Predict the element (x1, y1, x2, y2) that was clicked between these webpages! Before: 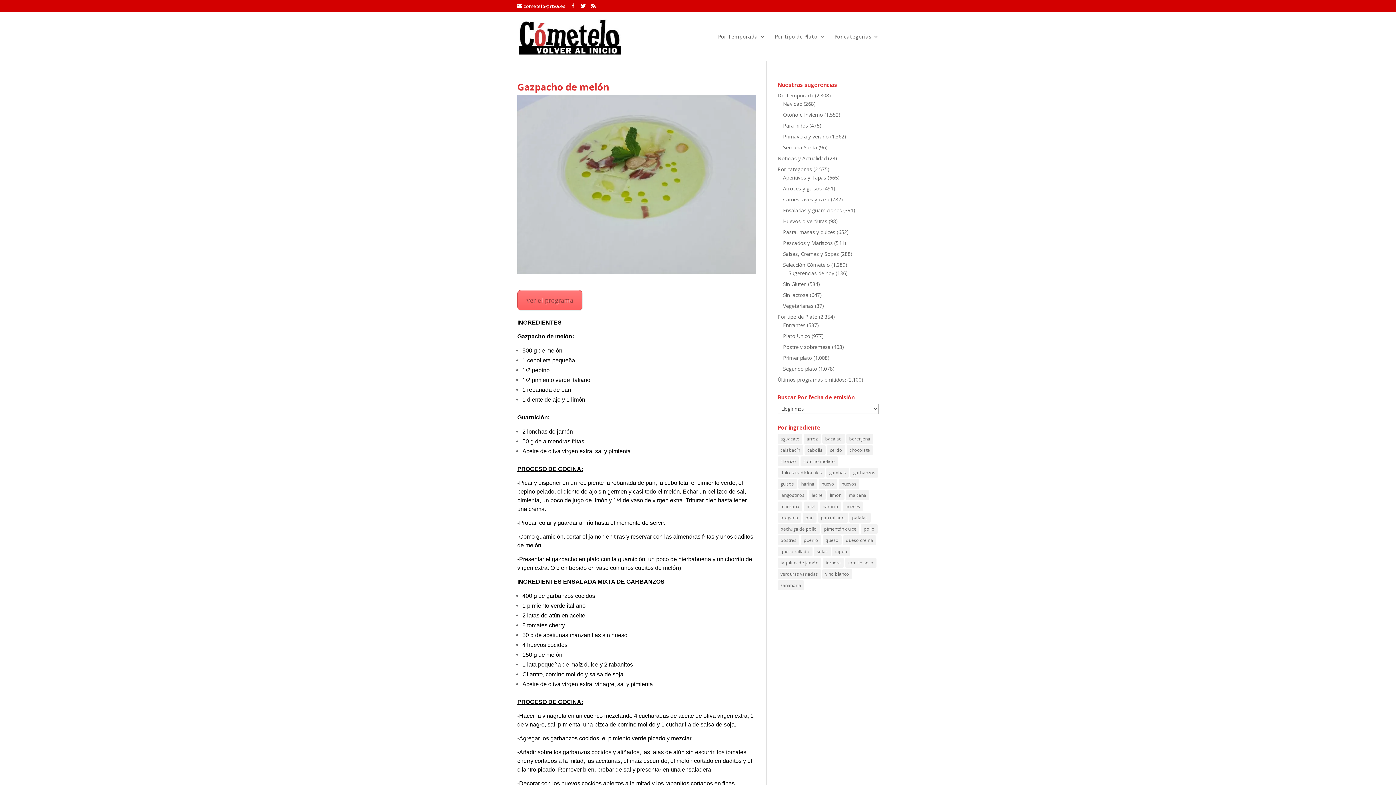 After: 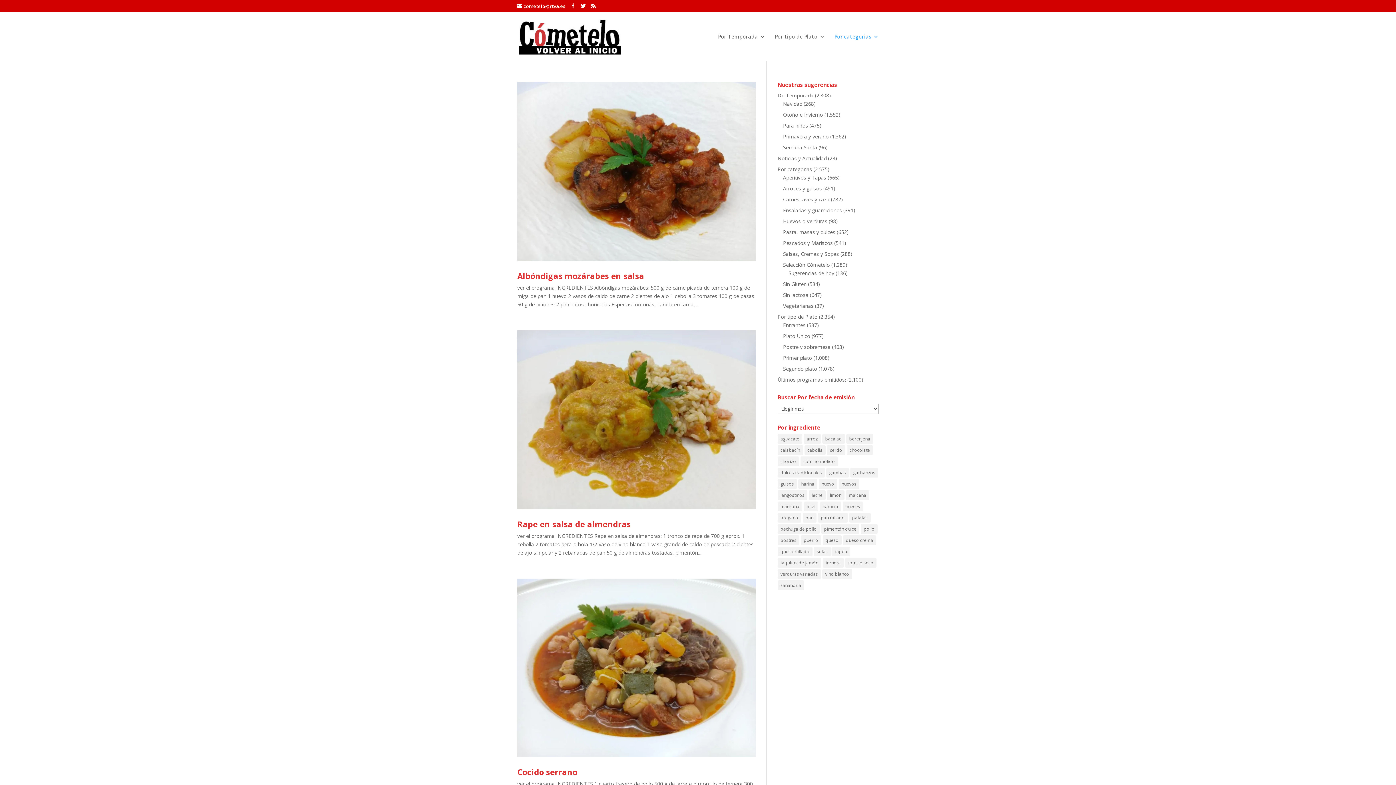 Action: label: Arroces y guisos bbox: (783, 185, 822, 192)